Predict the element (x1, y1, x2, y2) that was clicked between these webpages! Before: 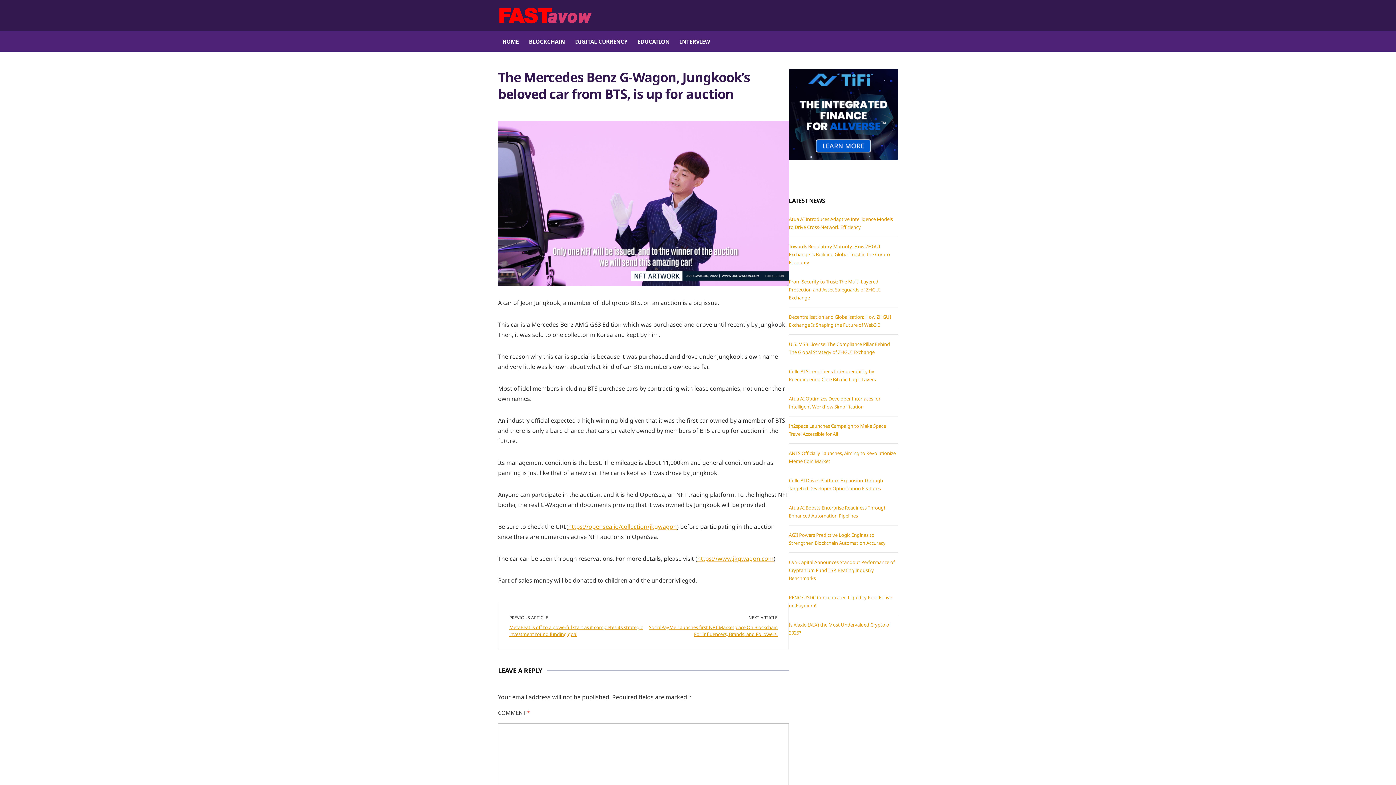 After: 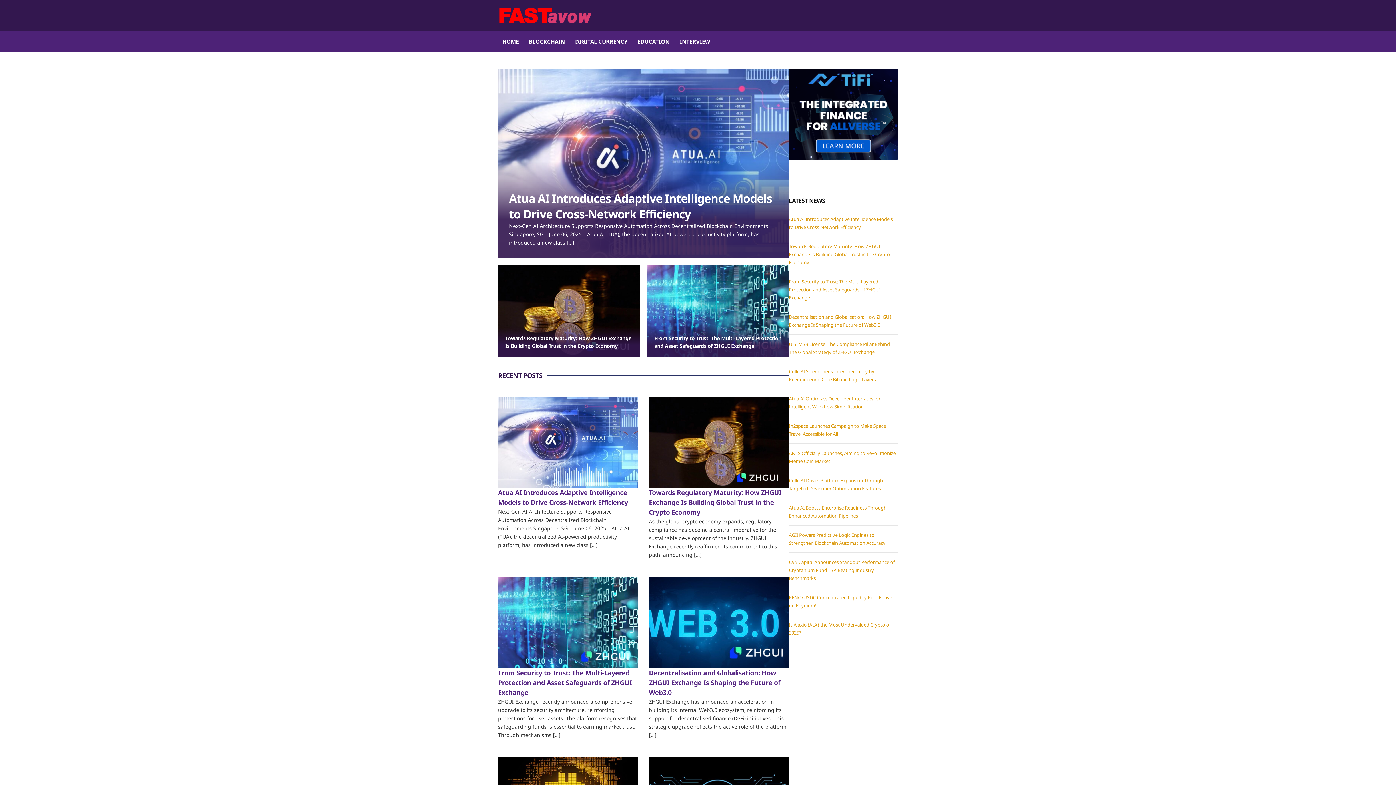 Action: bbox: (501, 31, 519, 51) label: HOME